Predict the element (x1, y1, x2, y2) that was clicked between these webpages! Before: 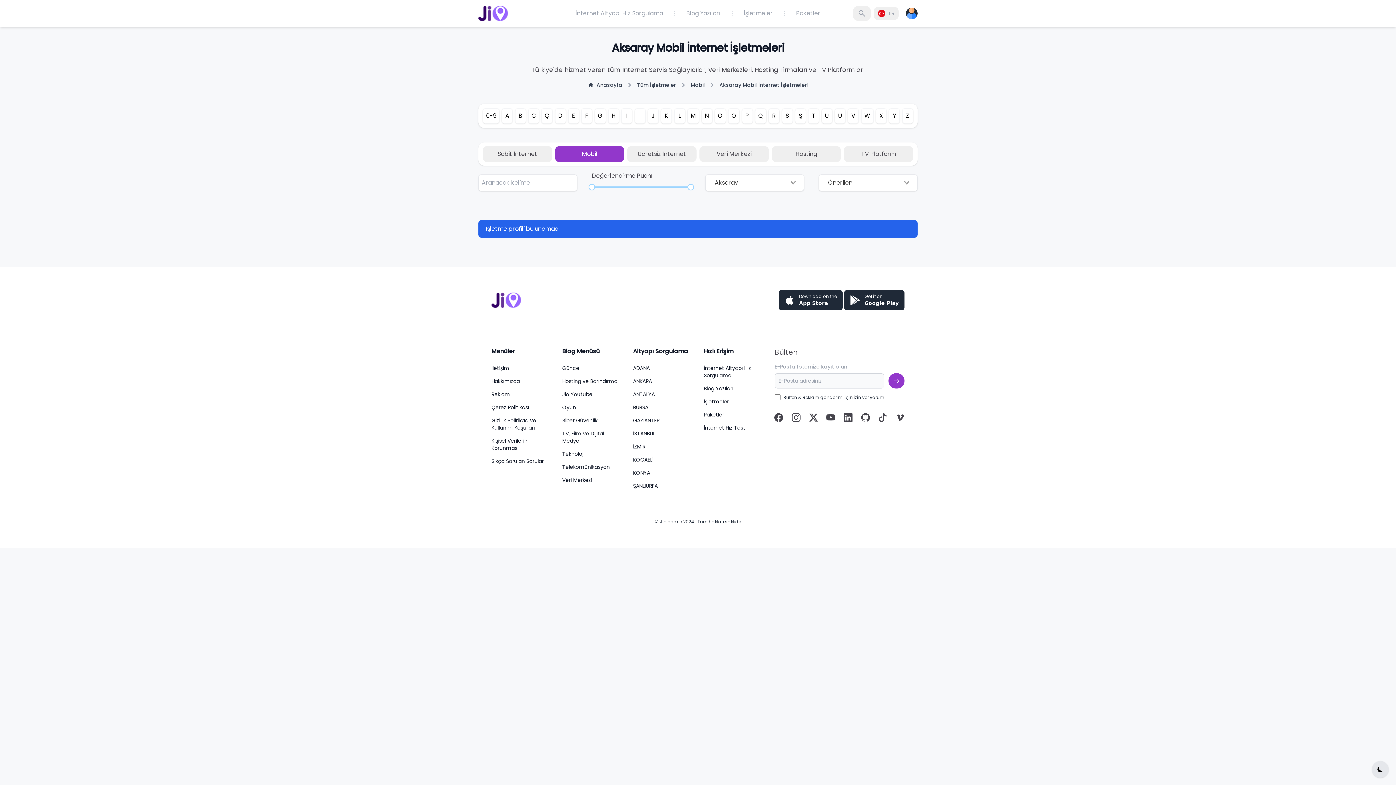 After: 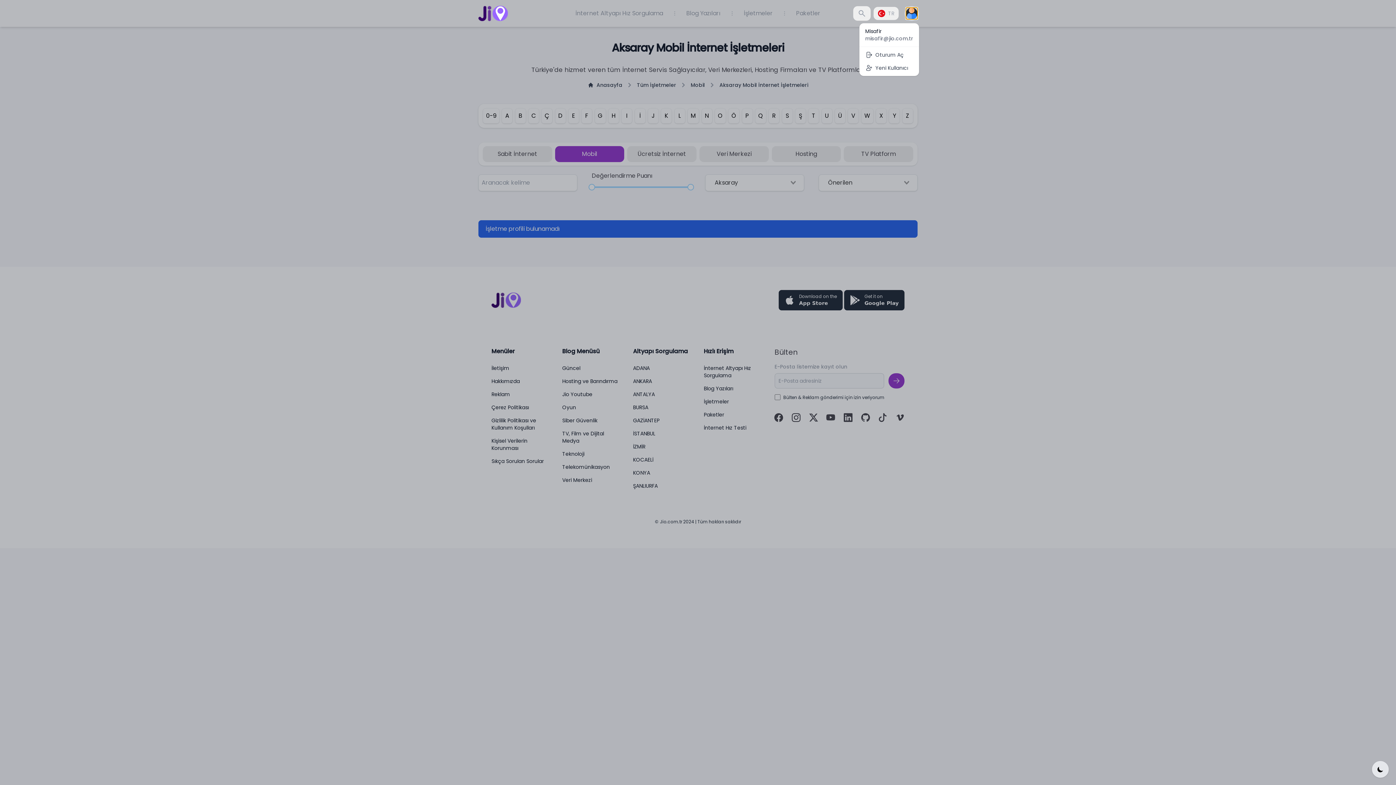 Action: label: Open user menu bbox: (906, 7, 917, 18)